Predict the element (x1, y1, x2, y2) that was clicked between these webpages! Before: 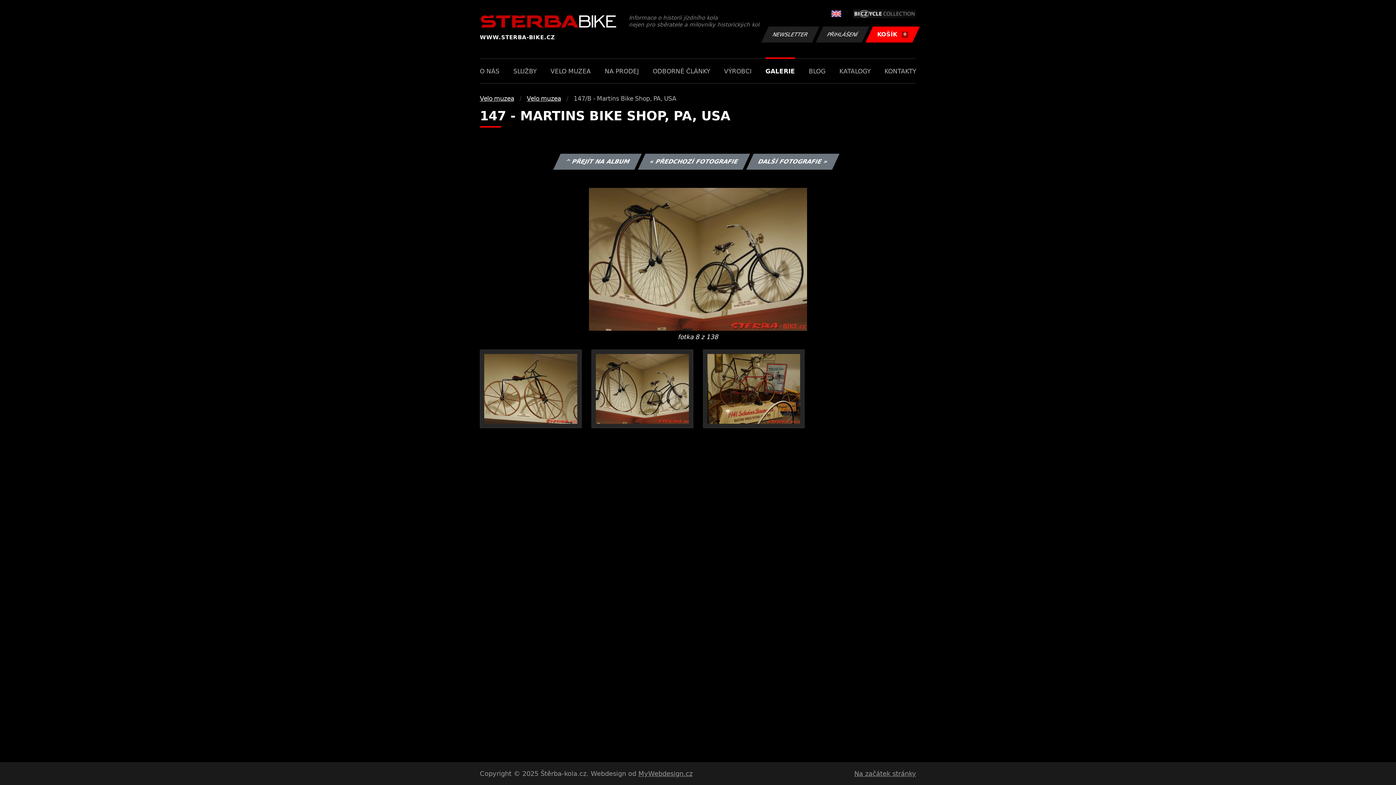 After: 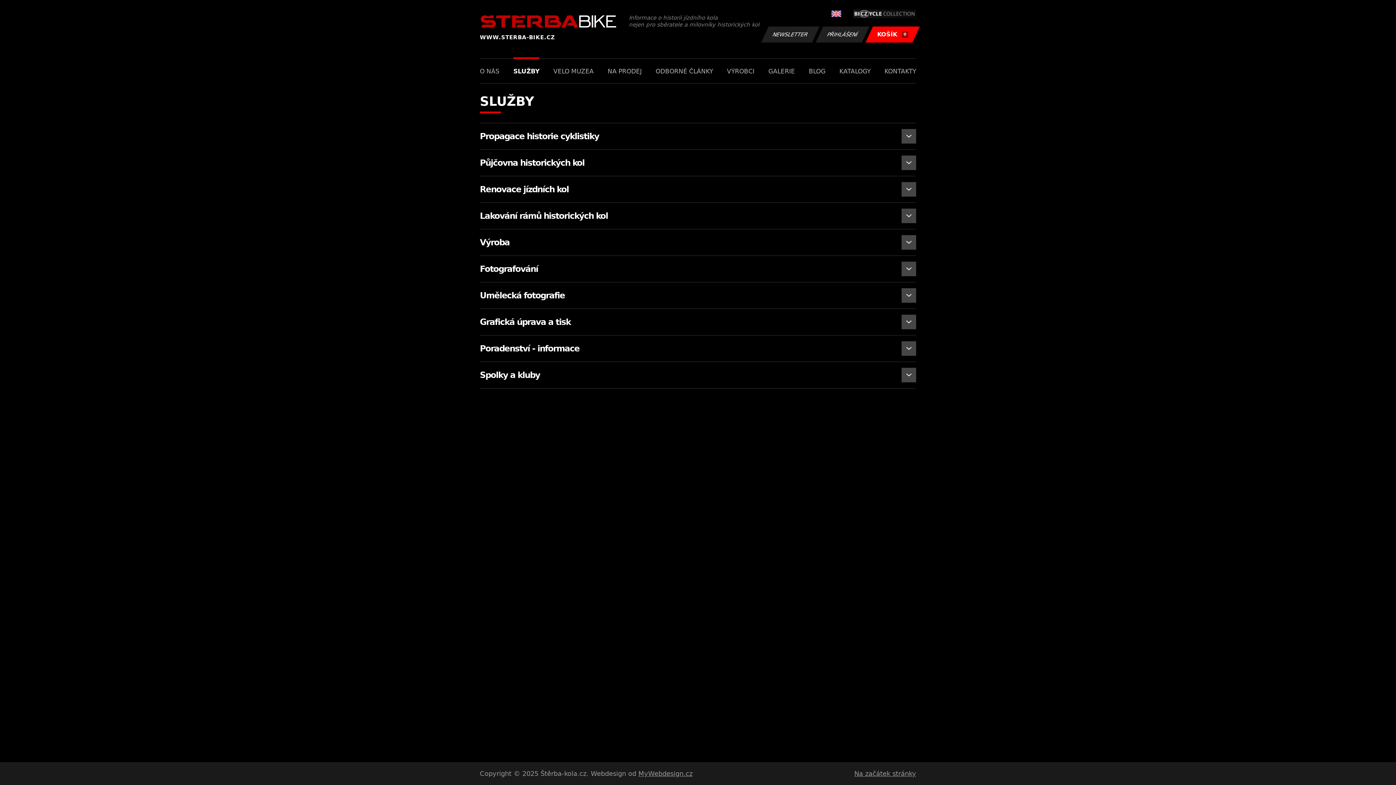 Action: bbox: (513, 58, 536, 83) label: SLUŽBY